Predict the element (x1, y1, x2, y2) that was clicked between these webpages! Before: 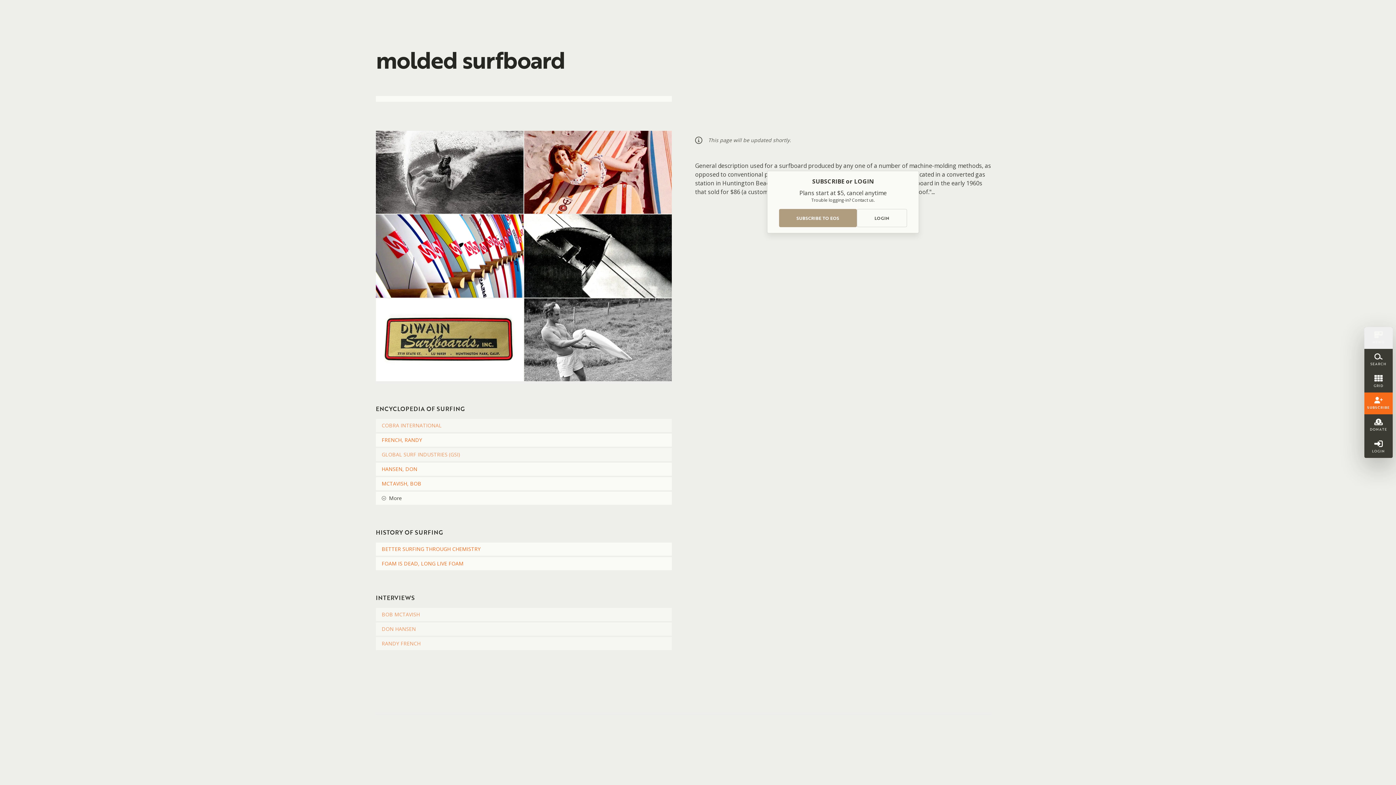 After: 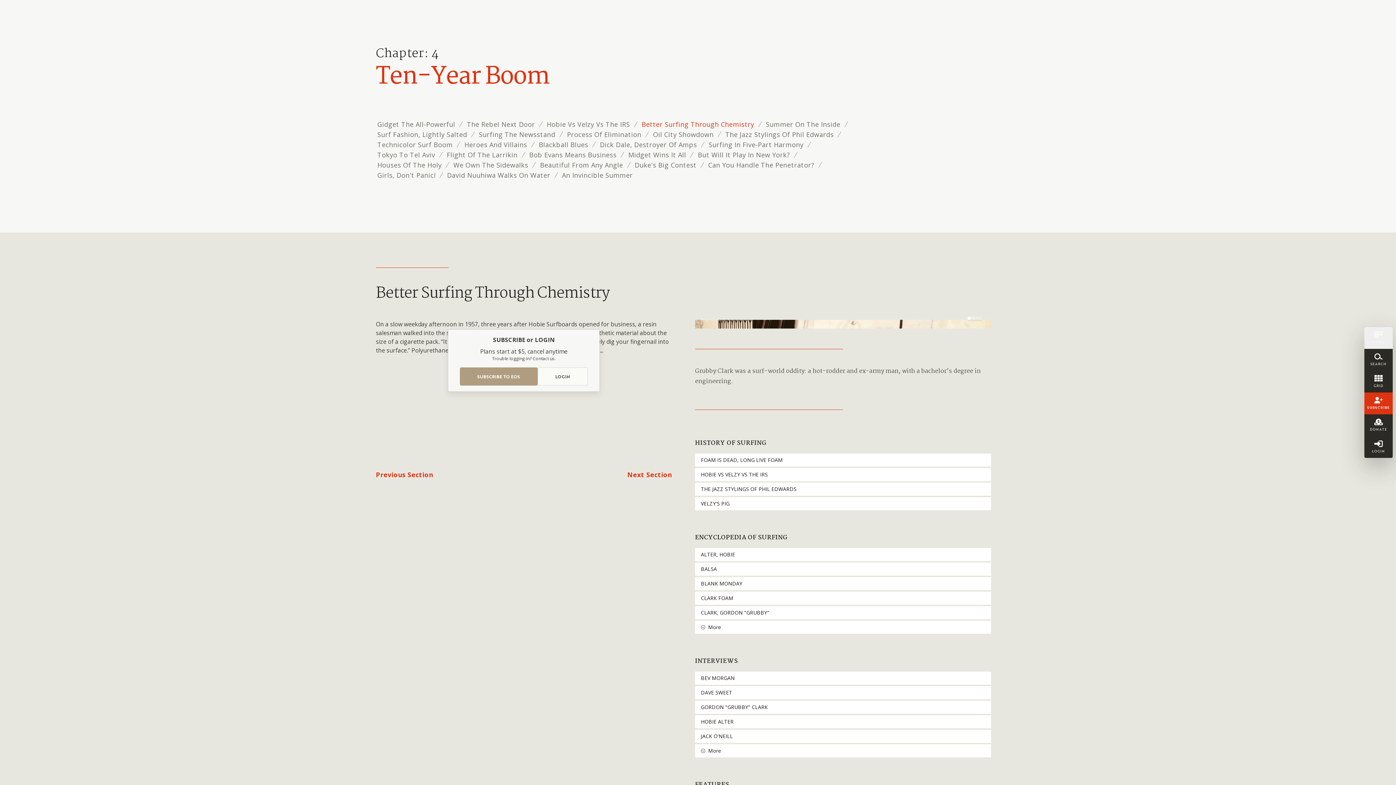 Action: label: BETTER SURFING THROUGH CHEMISTRY bbox: (376, 542, 672, 556)